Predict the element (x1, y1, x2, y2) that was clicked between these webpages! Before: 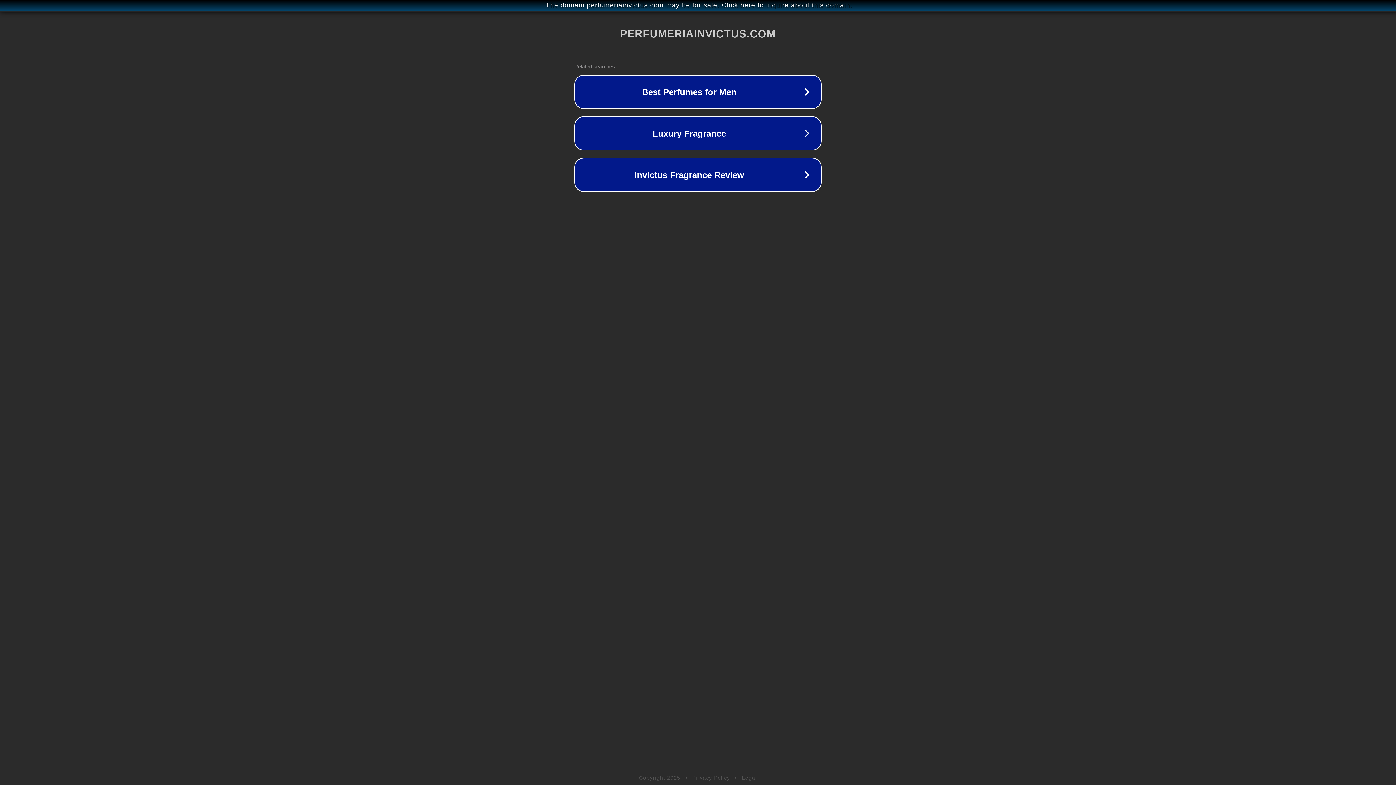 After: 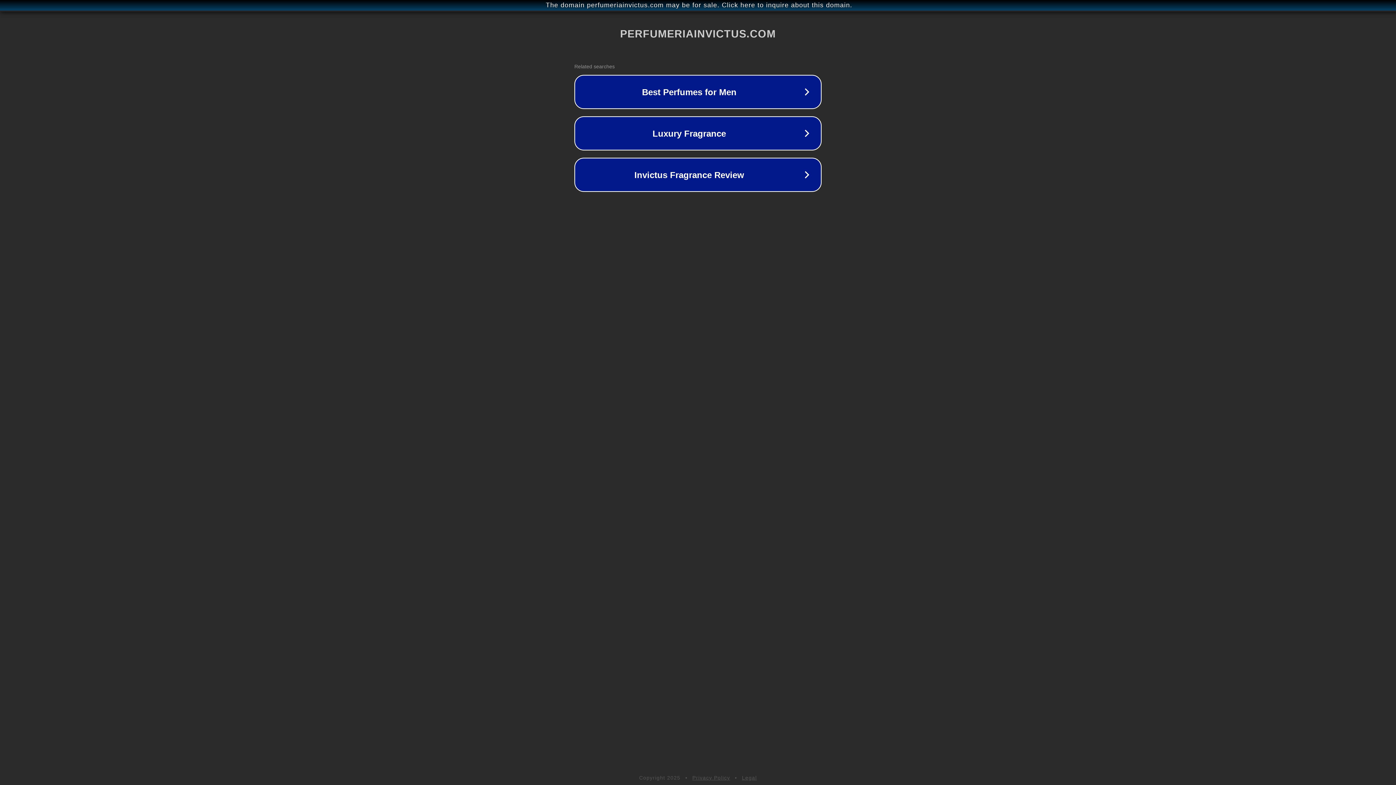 Action: label: Privacy Policy bbox: (692, 775, 730, 781)